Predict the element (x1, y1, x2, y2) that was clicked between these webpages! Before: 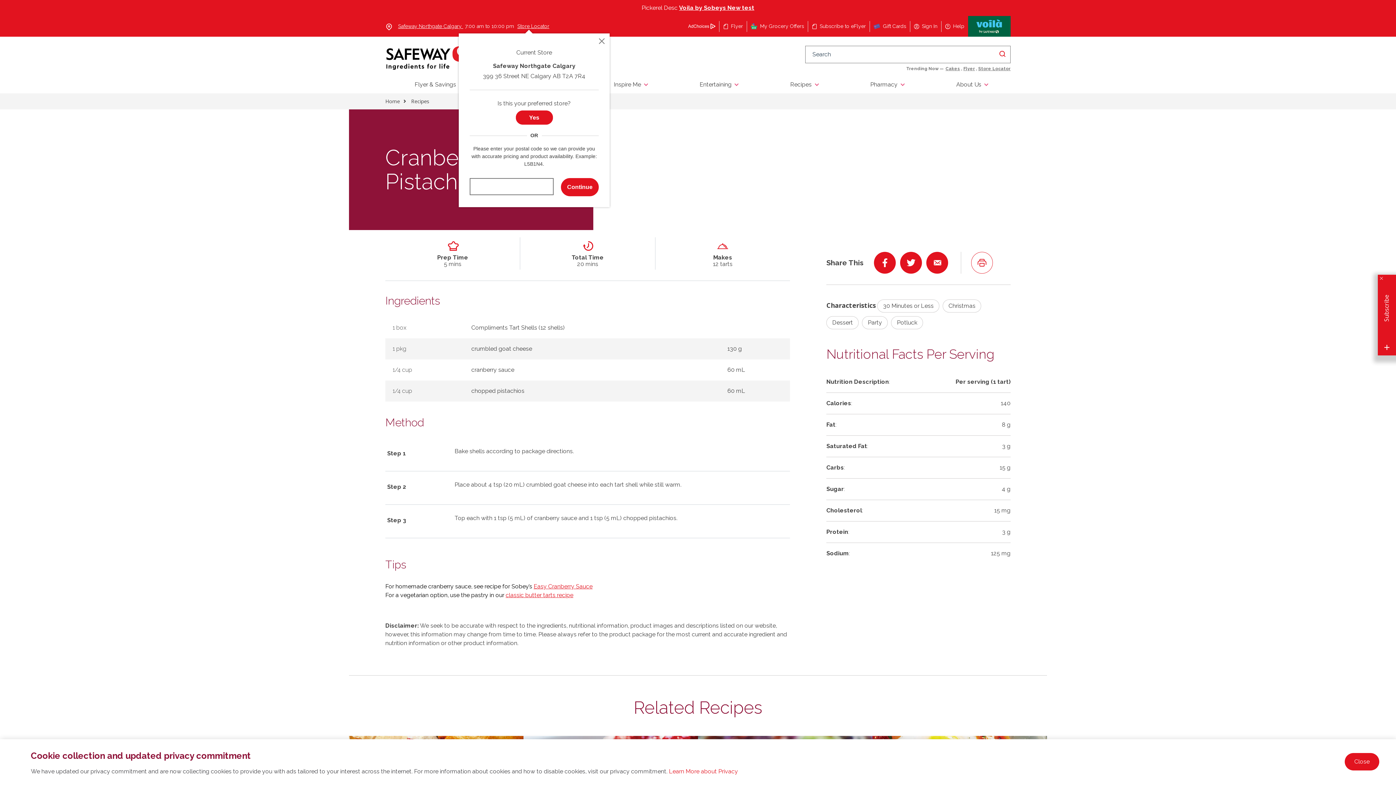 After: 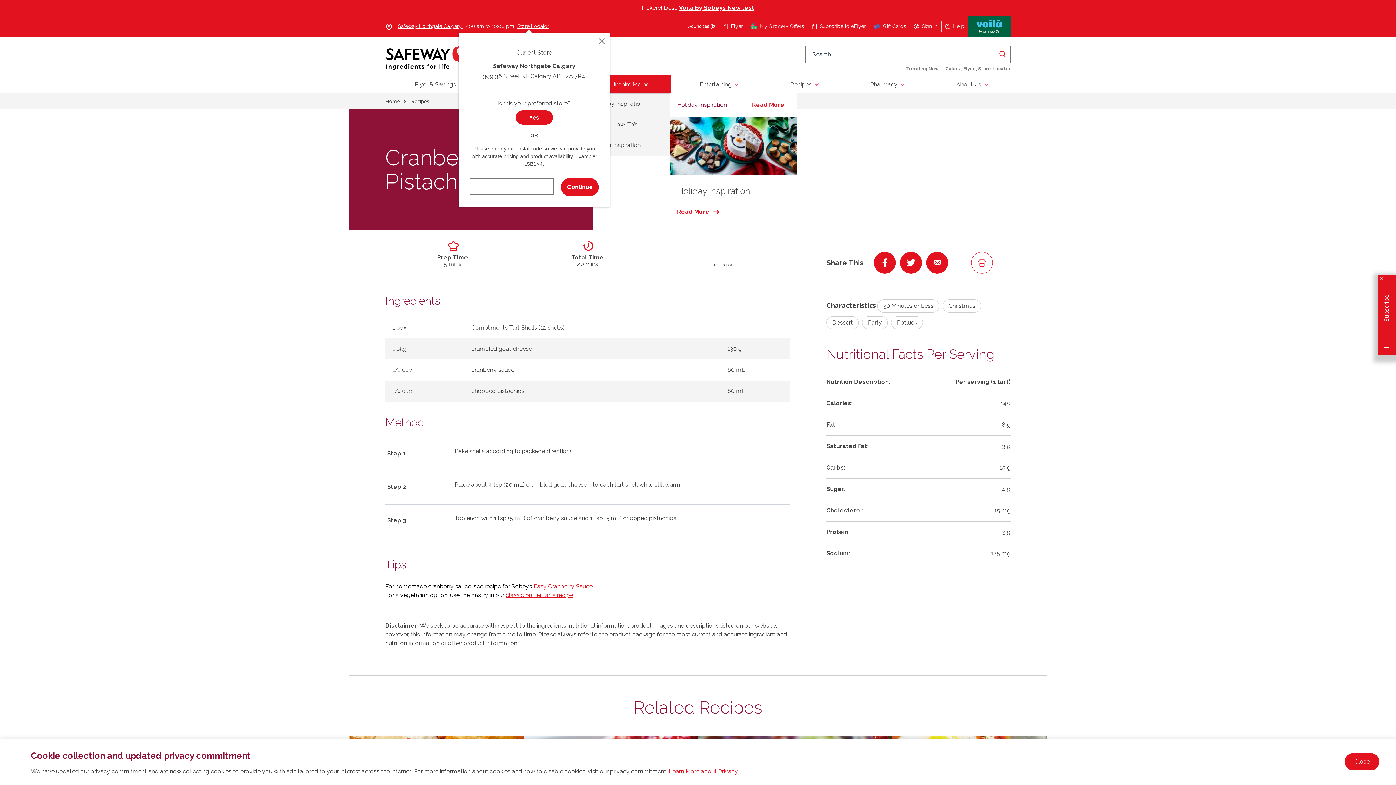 Action: bbox: (584, 75, 670, 93) label: Inspire Me